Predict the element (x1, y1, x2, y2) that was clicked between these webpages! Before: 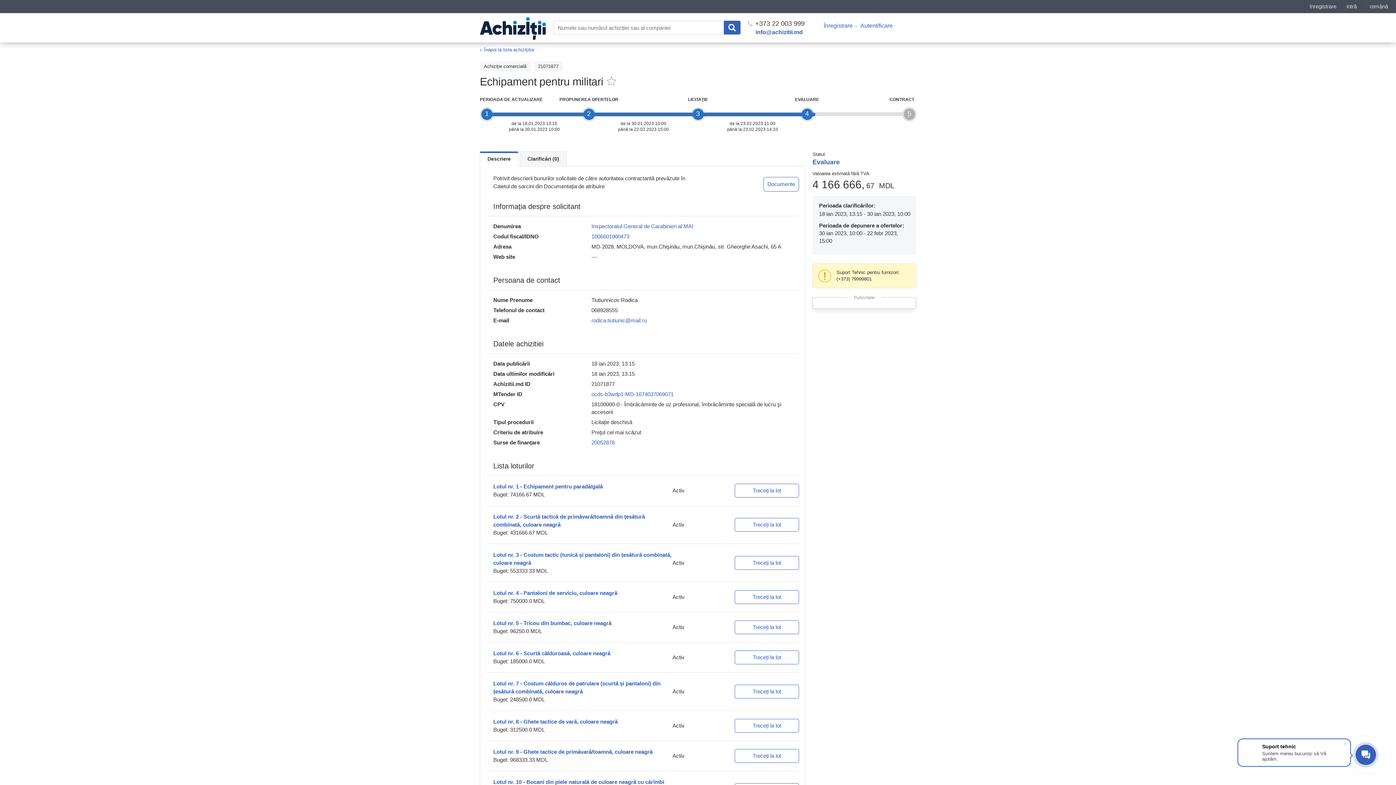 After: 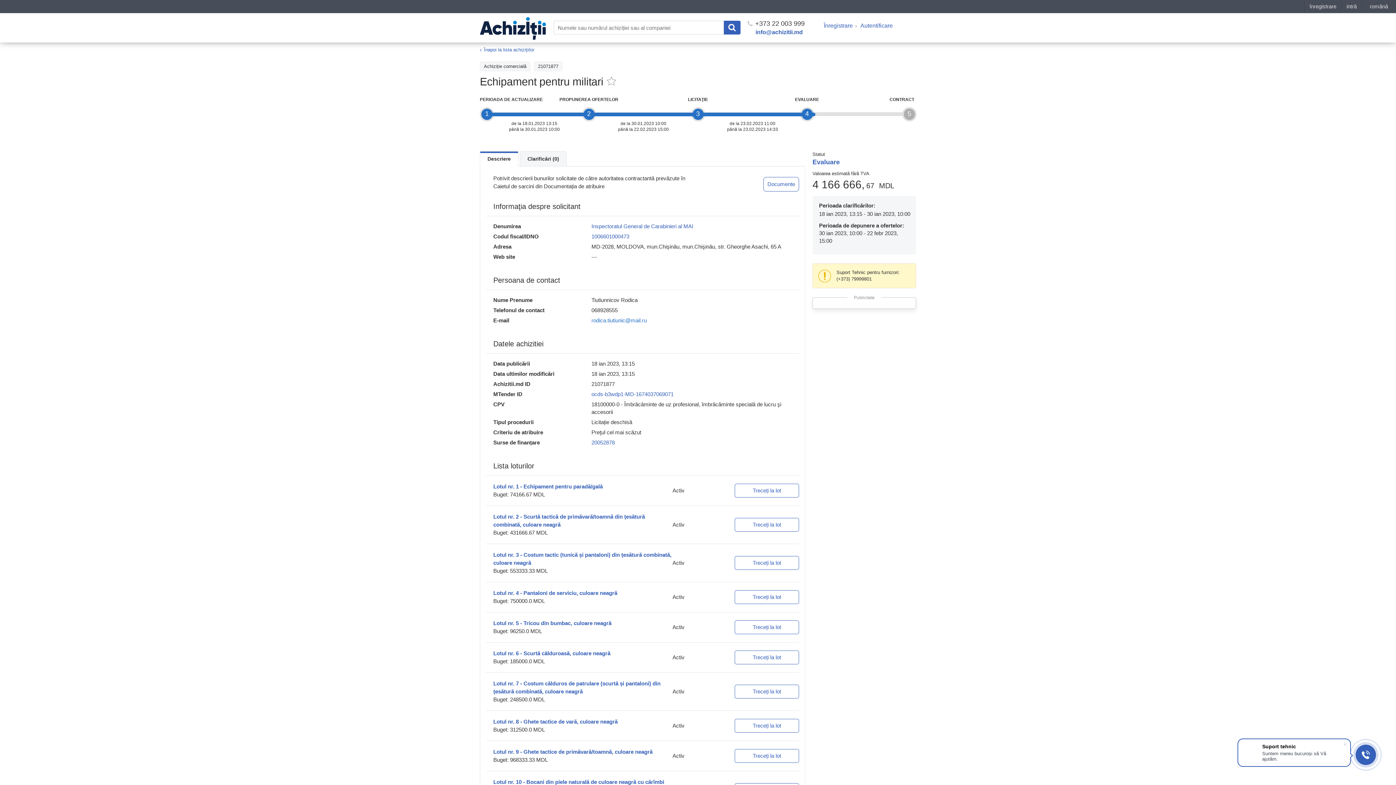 Action: label: rodica.tiutiunic@mail.ru bbox: (591, 317, 646, 323)